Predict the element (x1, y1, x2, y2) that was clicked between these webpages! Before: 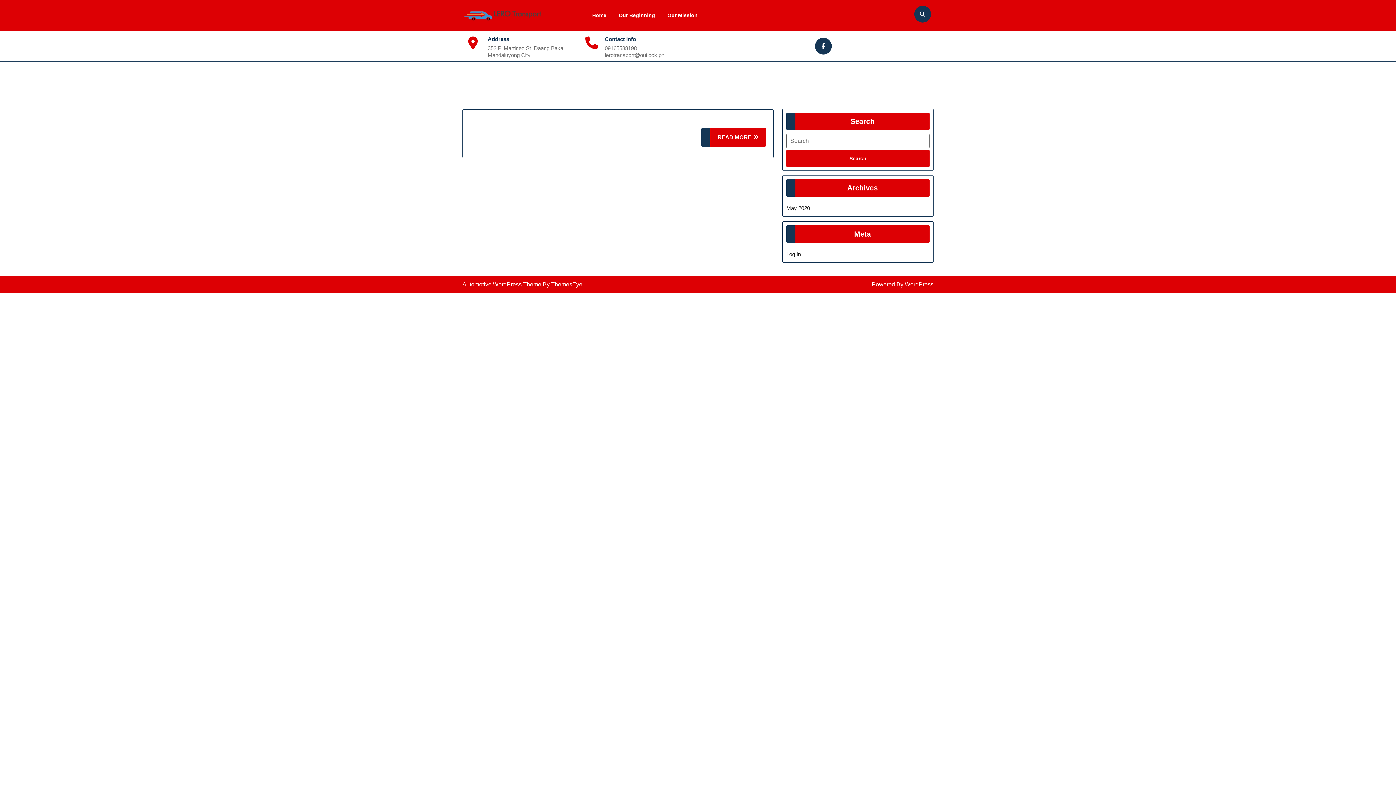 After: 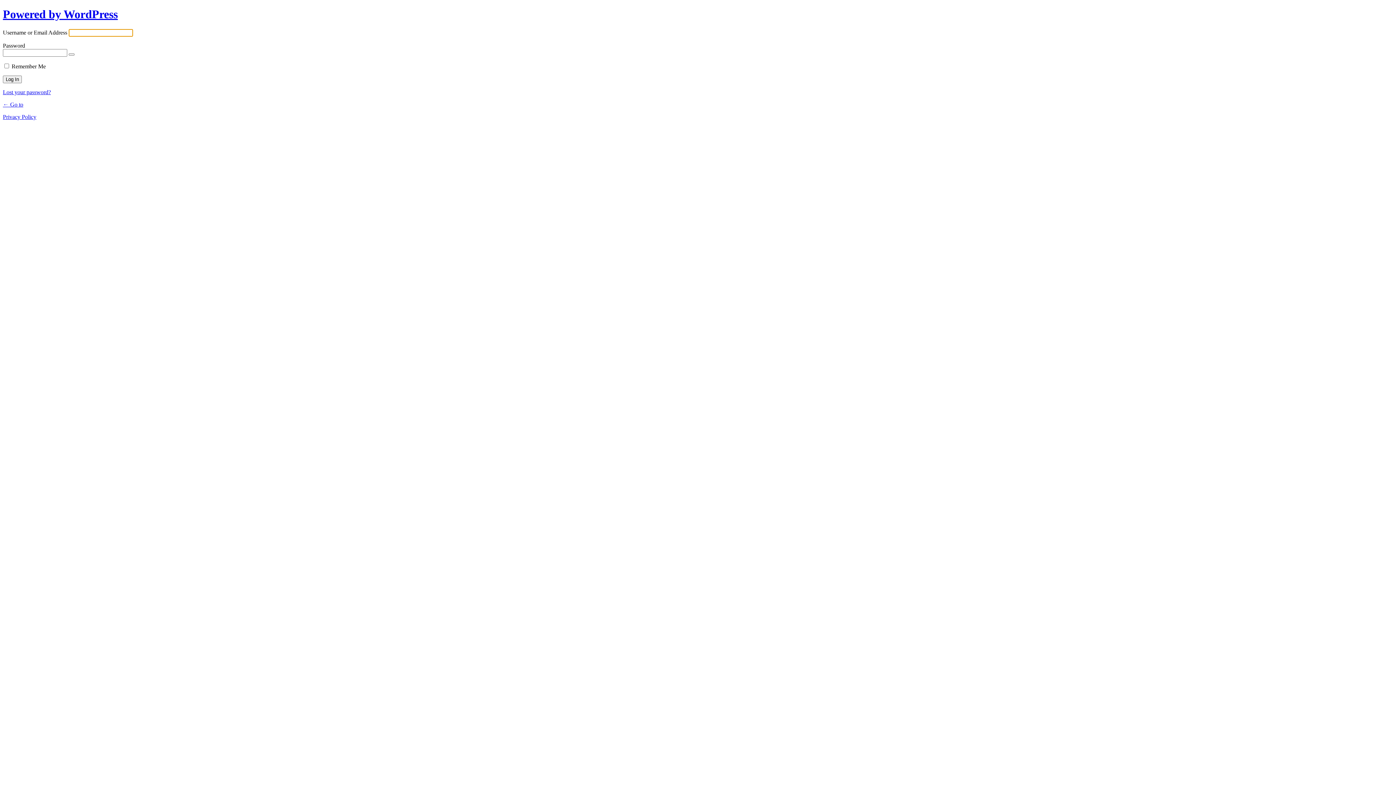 Action: bbox: (786, 251, 801, 257) label: Log In